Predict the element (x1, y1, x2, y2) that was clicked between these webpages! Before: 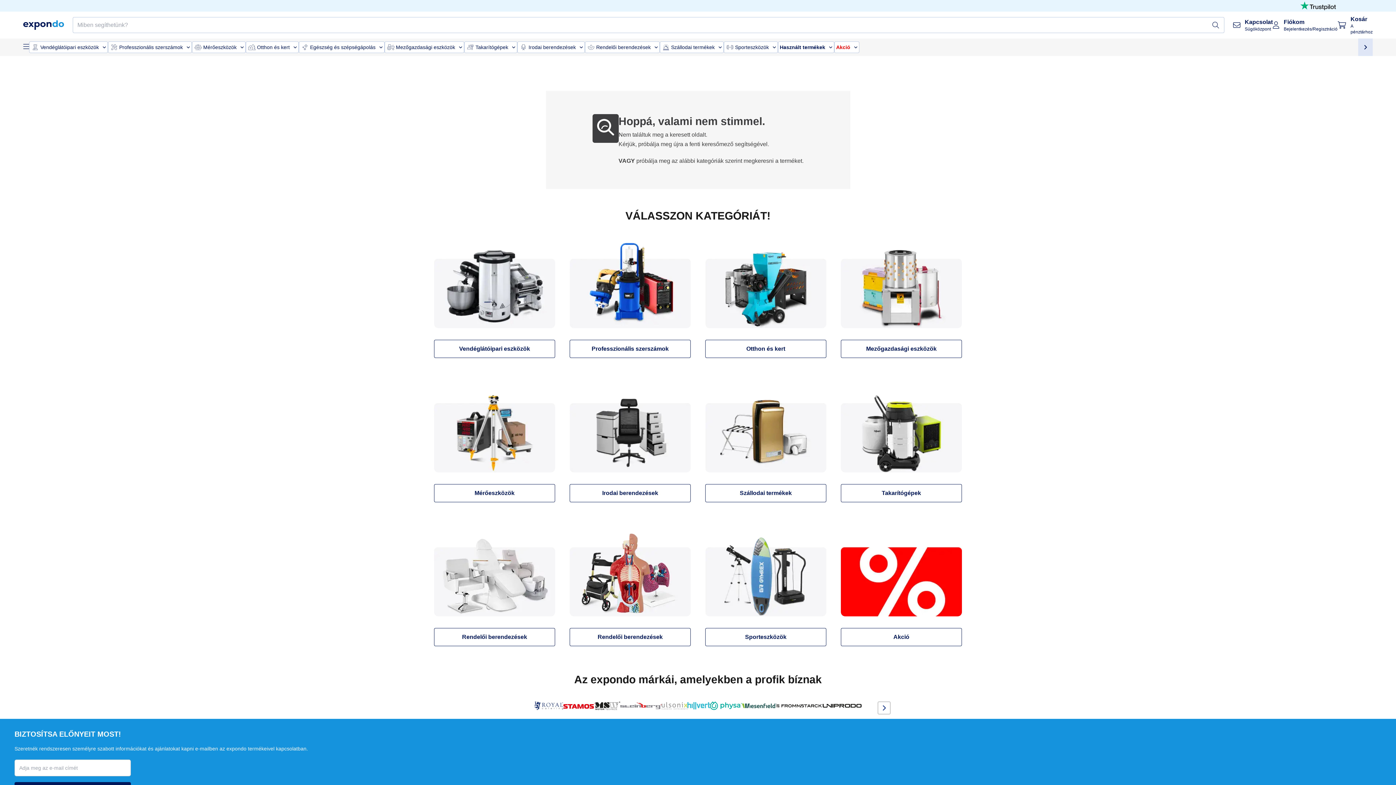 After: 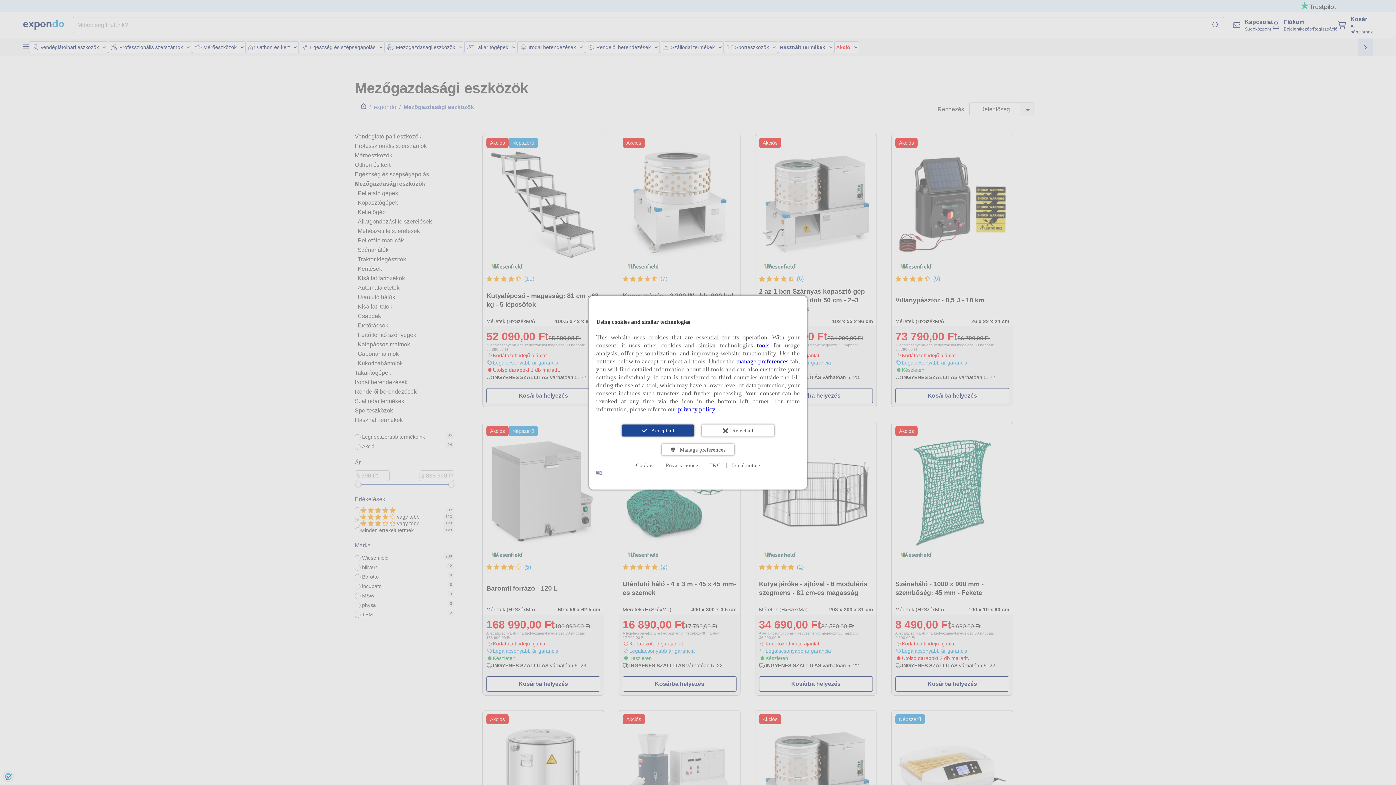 Action: bbox: (841, 237, 962, 328)